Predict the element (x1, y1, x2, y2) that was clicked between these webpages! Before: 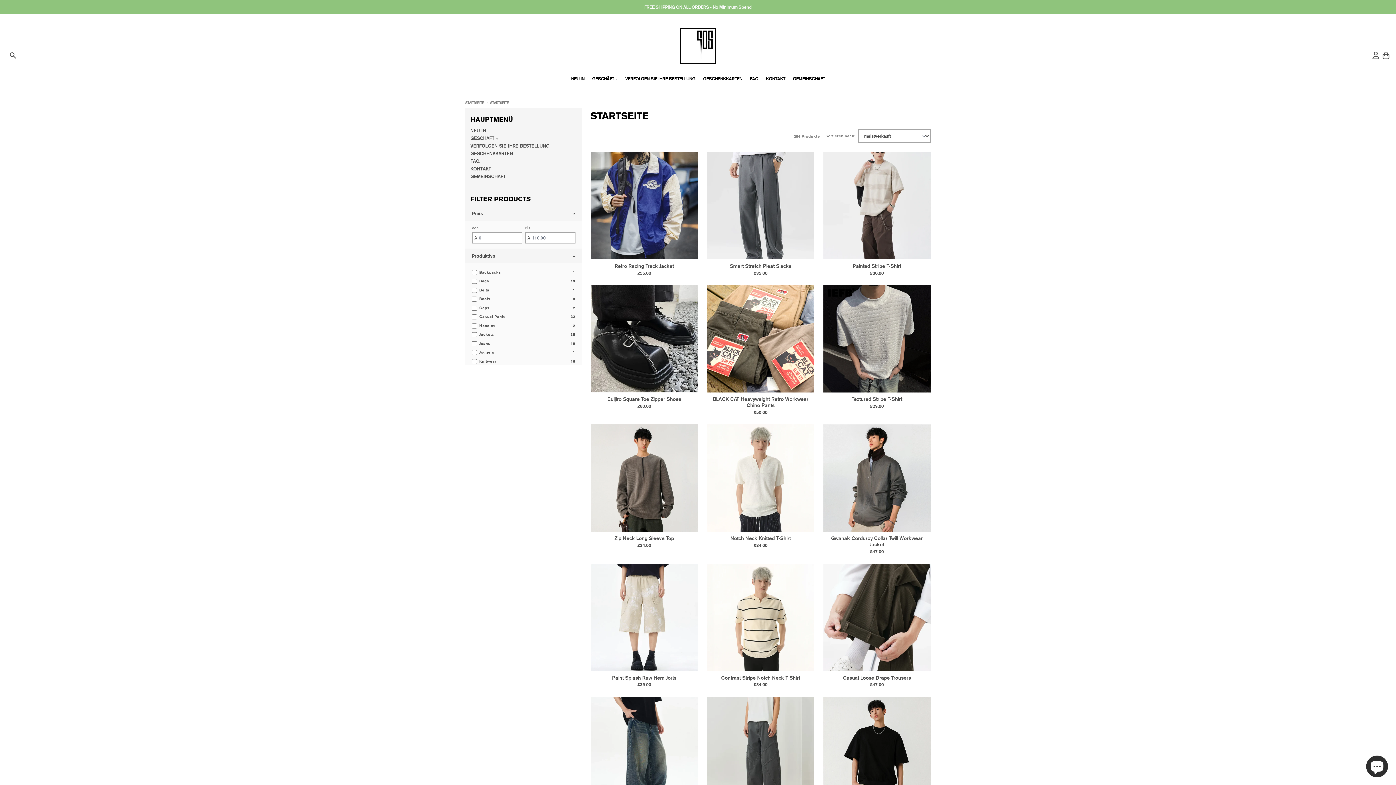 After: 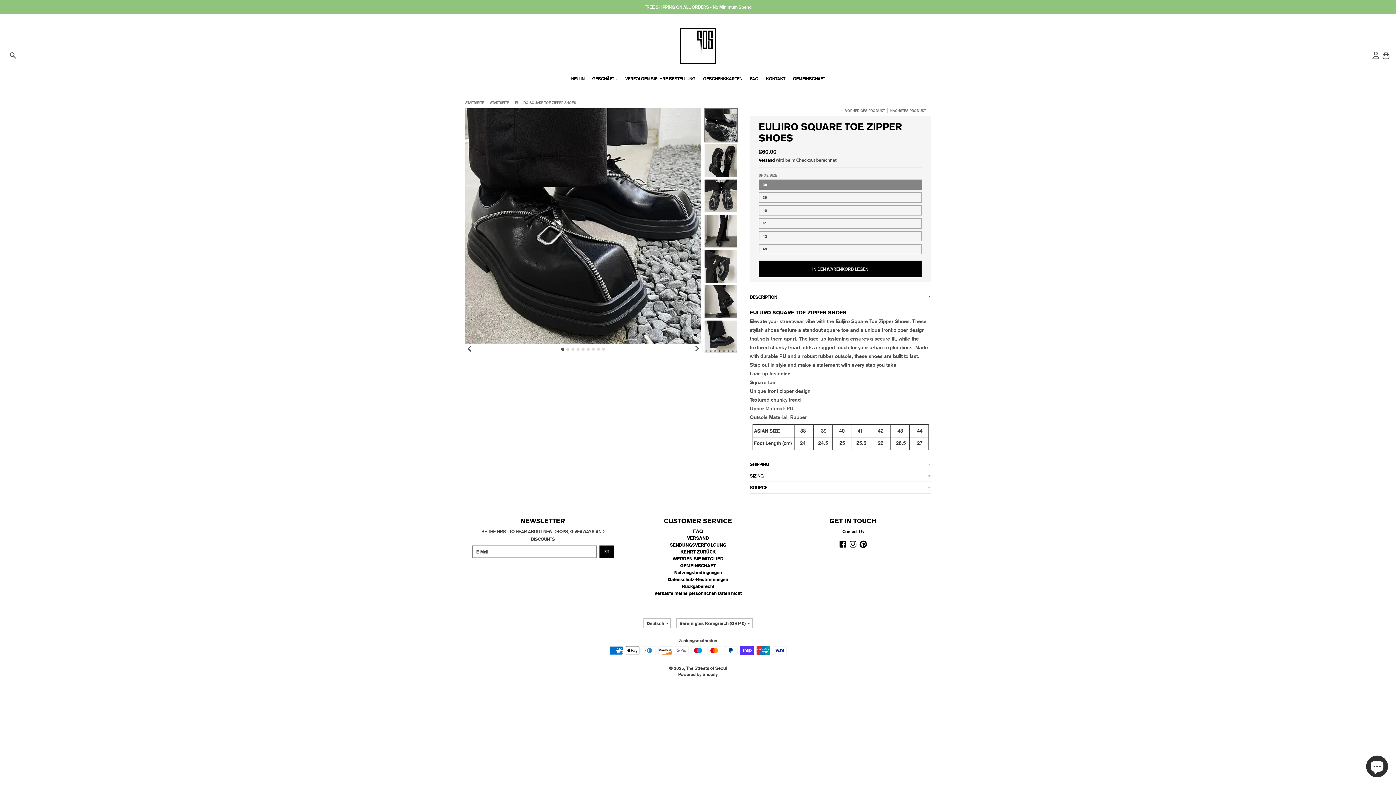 Action: bbox: (590, 285, 698, 392)